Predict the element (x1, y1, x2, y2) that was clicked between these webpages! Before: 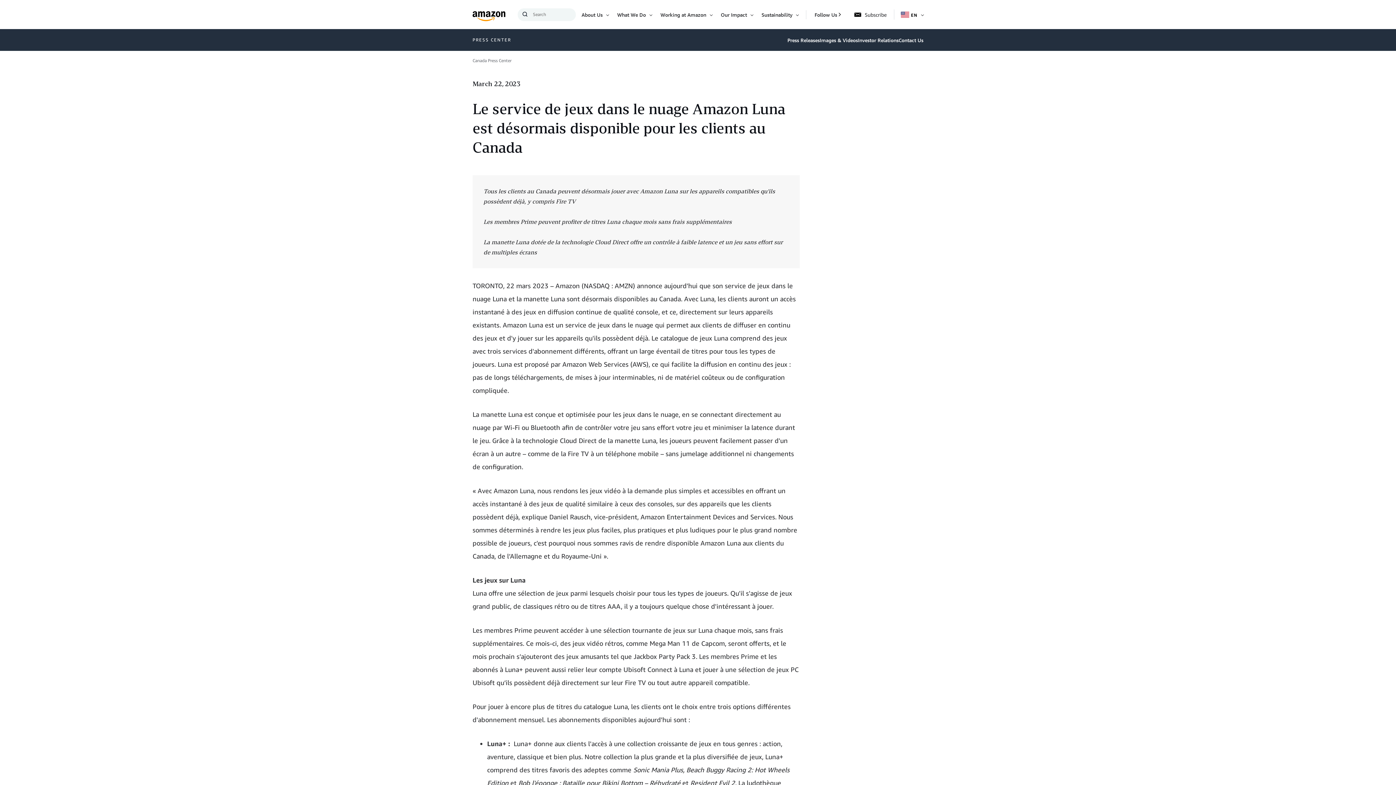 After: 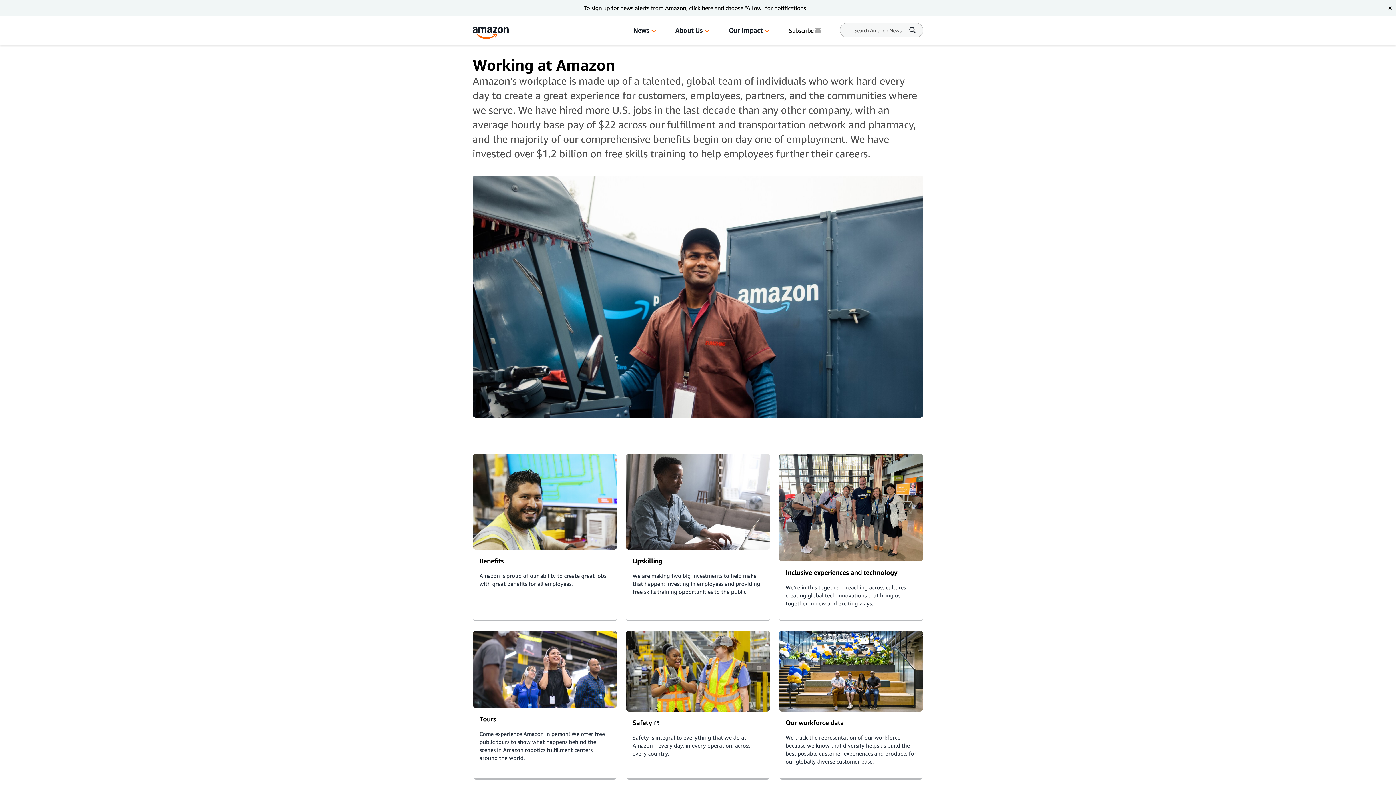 Action: bbox: (655, 11, 711, 17) label: Working at Amazon